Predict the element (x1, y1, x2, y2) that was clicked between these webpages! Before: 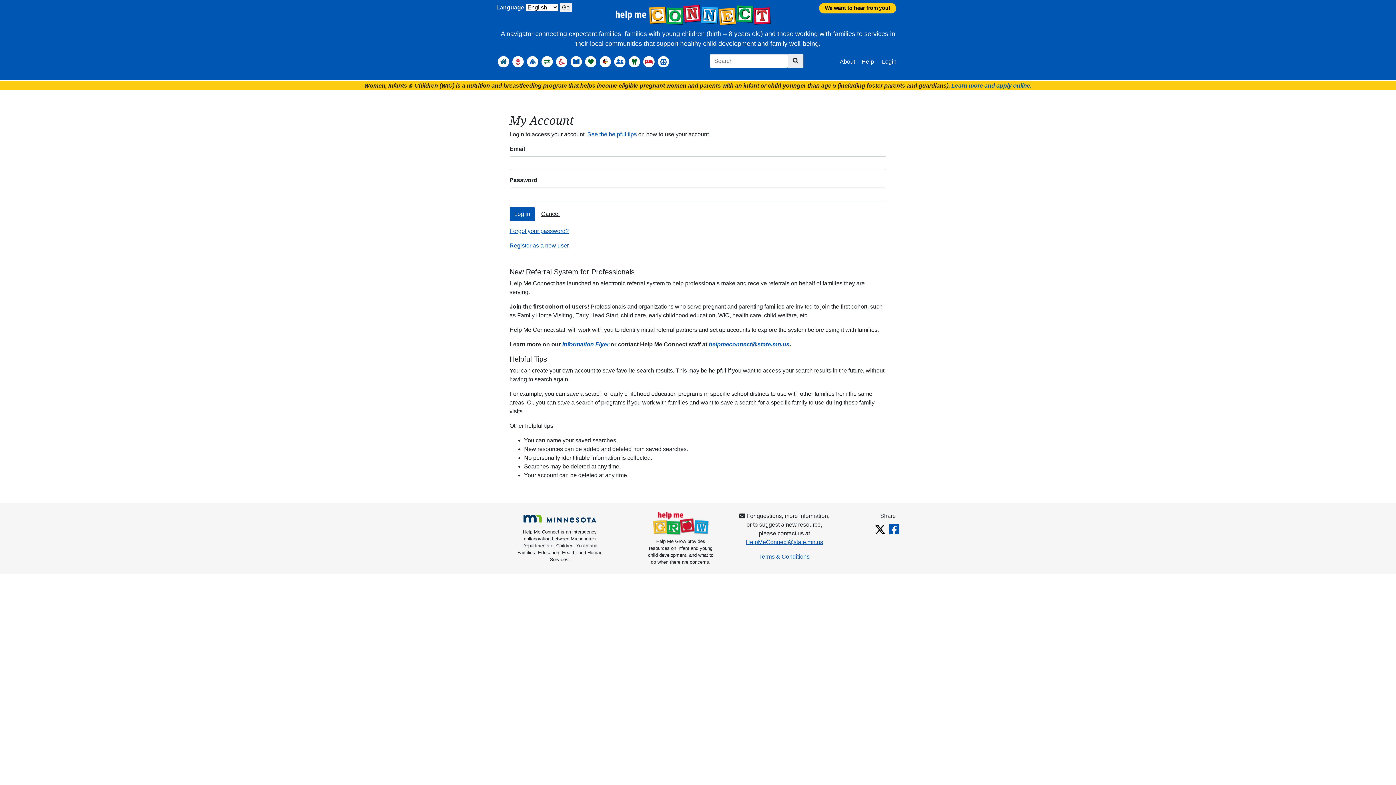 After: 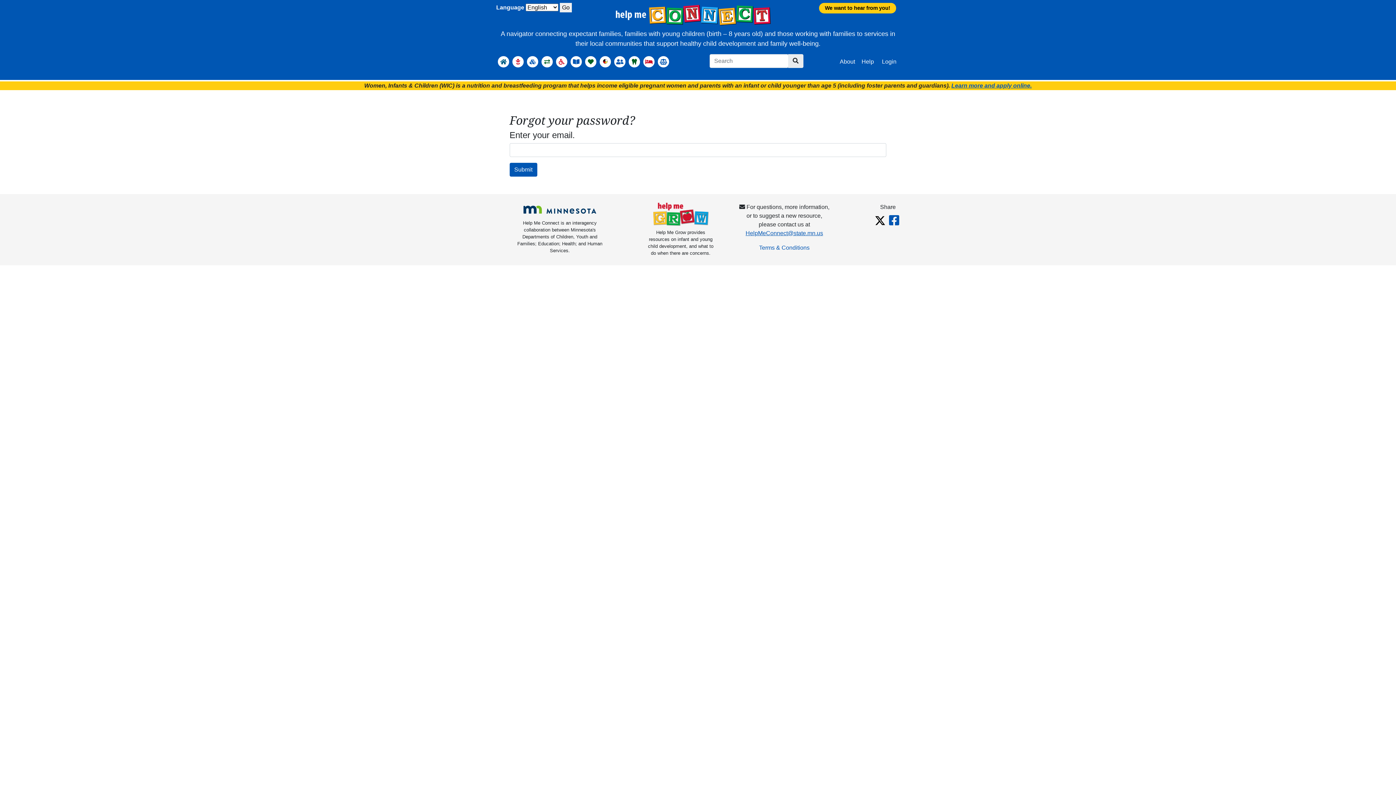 Action: bbox: (509, 228, 568, 234) label: Forgot your password?